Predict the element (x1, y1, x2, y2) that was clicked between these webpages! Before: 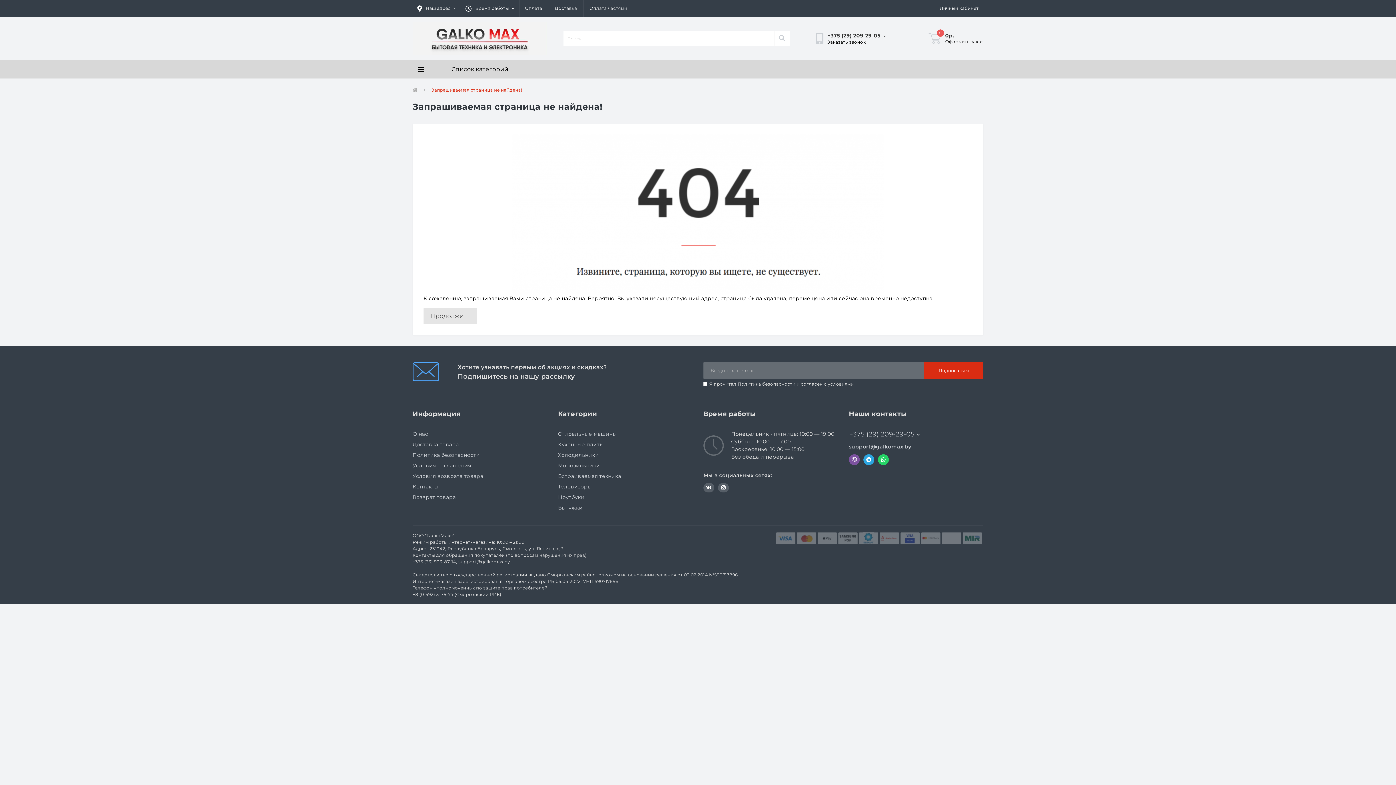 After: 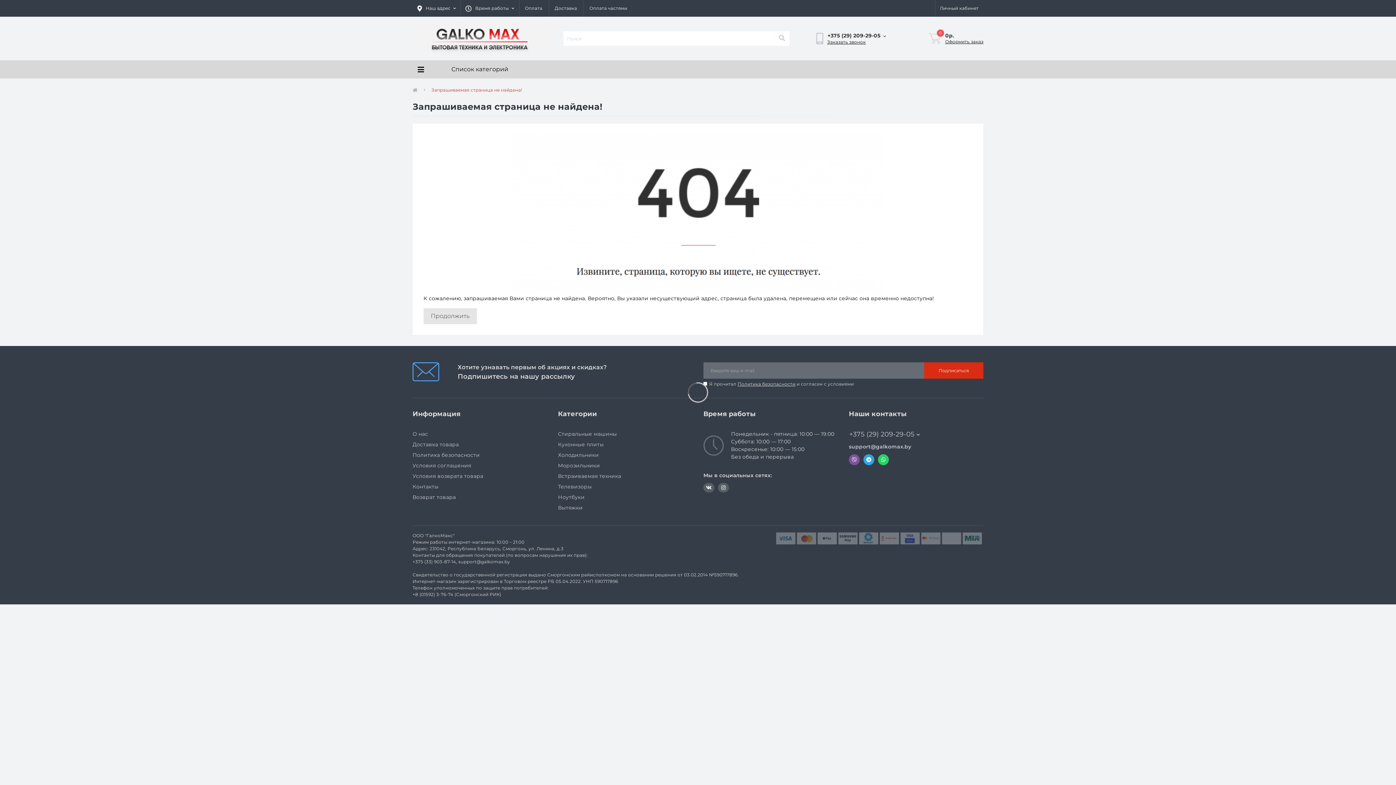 Action: label: Личный кабинет bbox: (935, 0, 983, 16)